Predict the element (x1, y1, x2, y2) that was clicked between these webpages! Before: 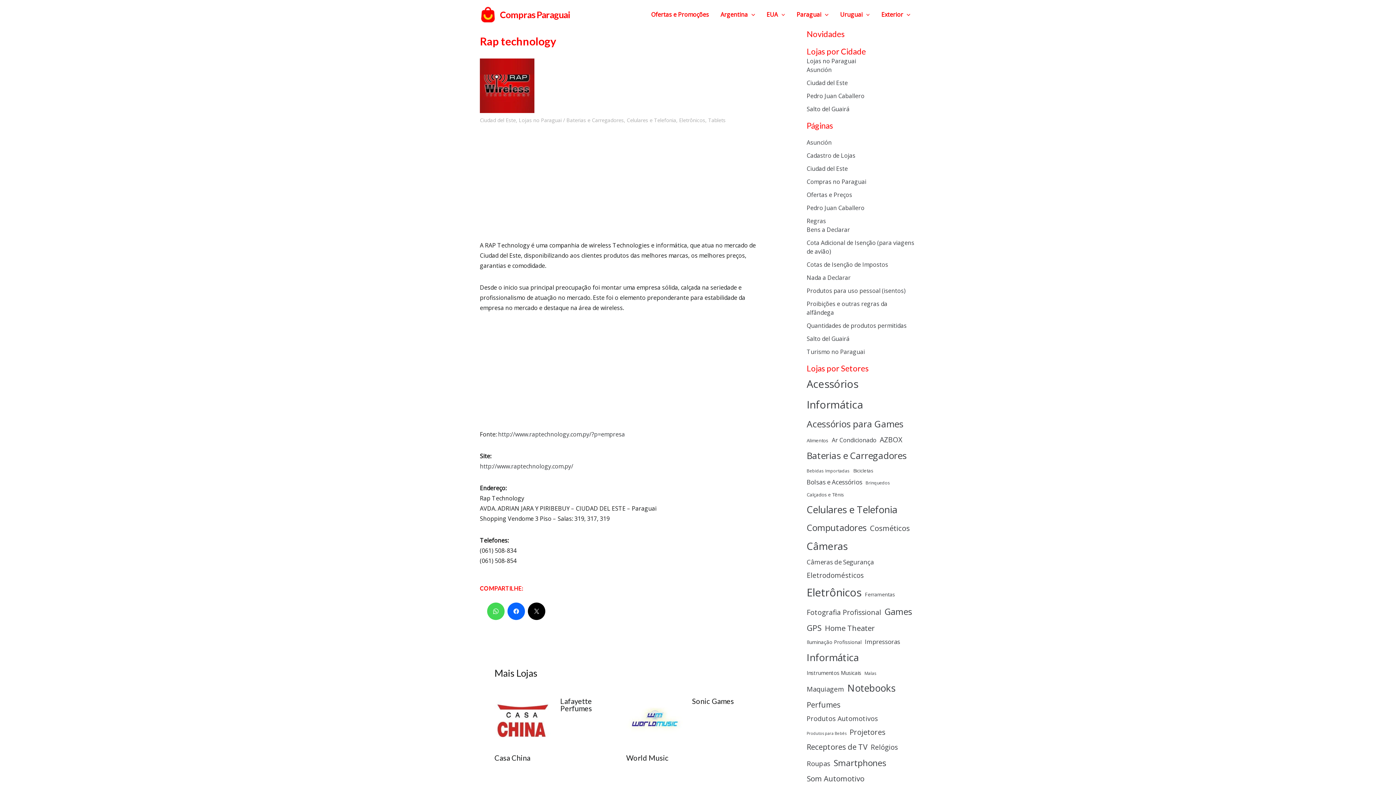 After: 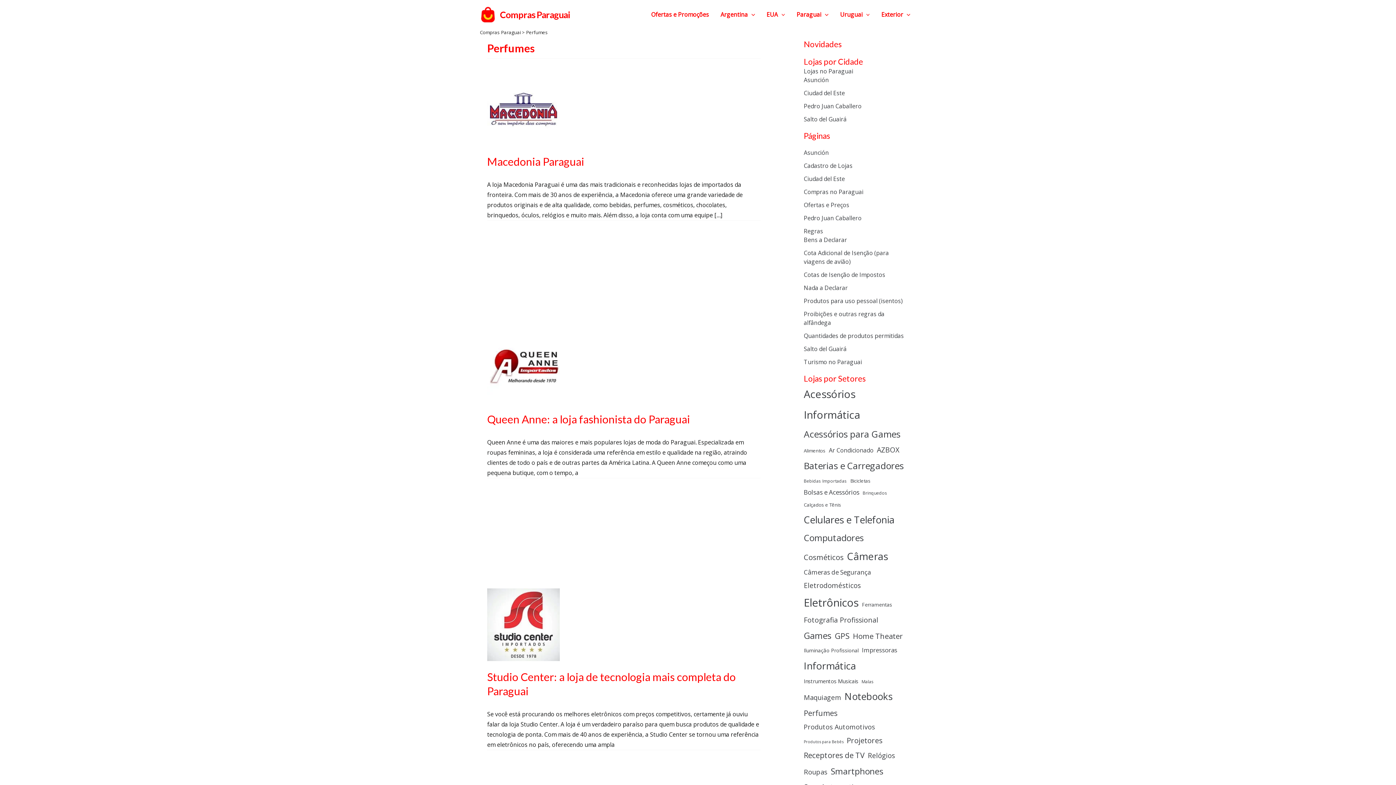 Action: bbox: (806, 697, 840, 712) label: Perfumes (20 itens)